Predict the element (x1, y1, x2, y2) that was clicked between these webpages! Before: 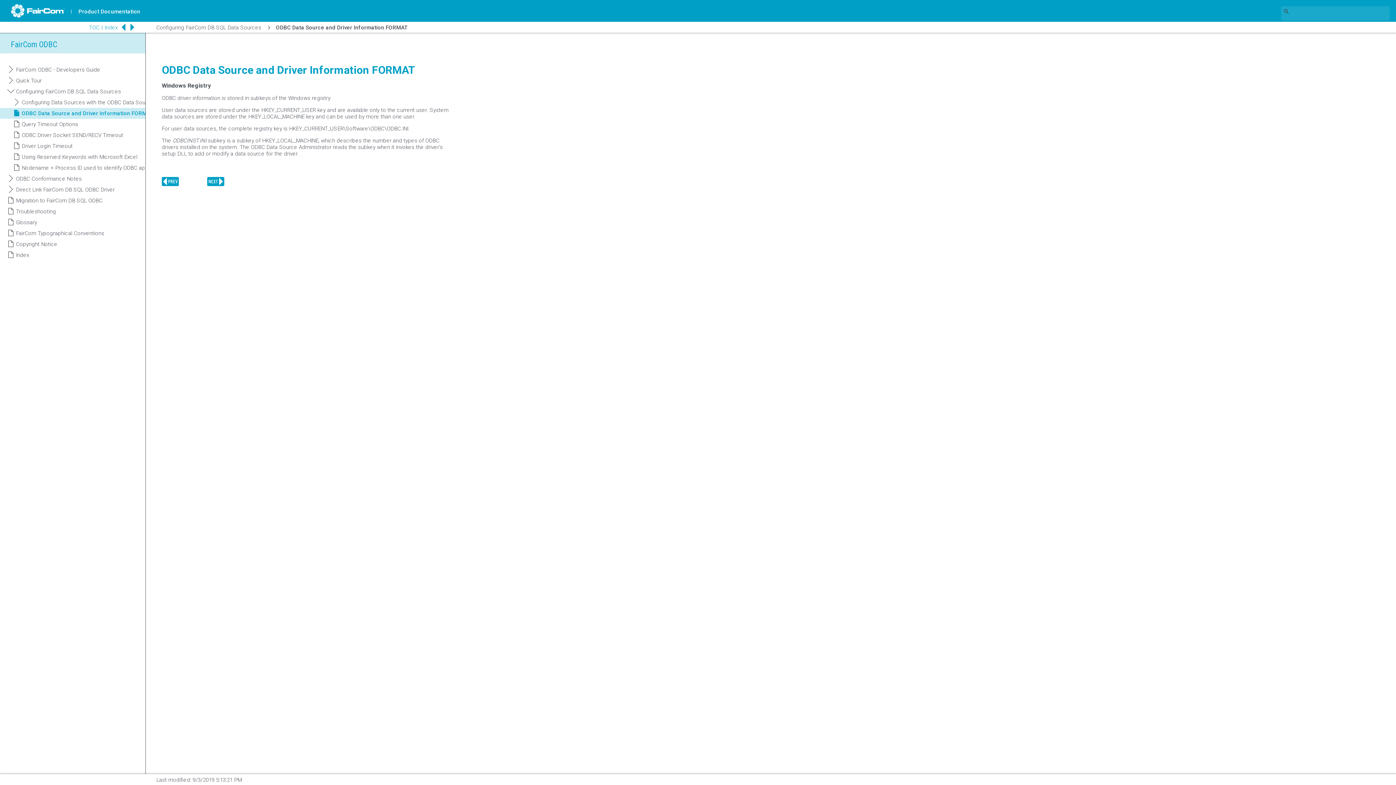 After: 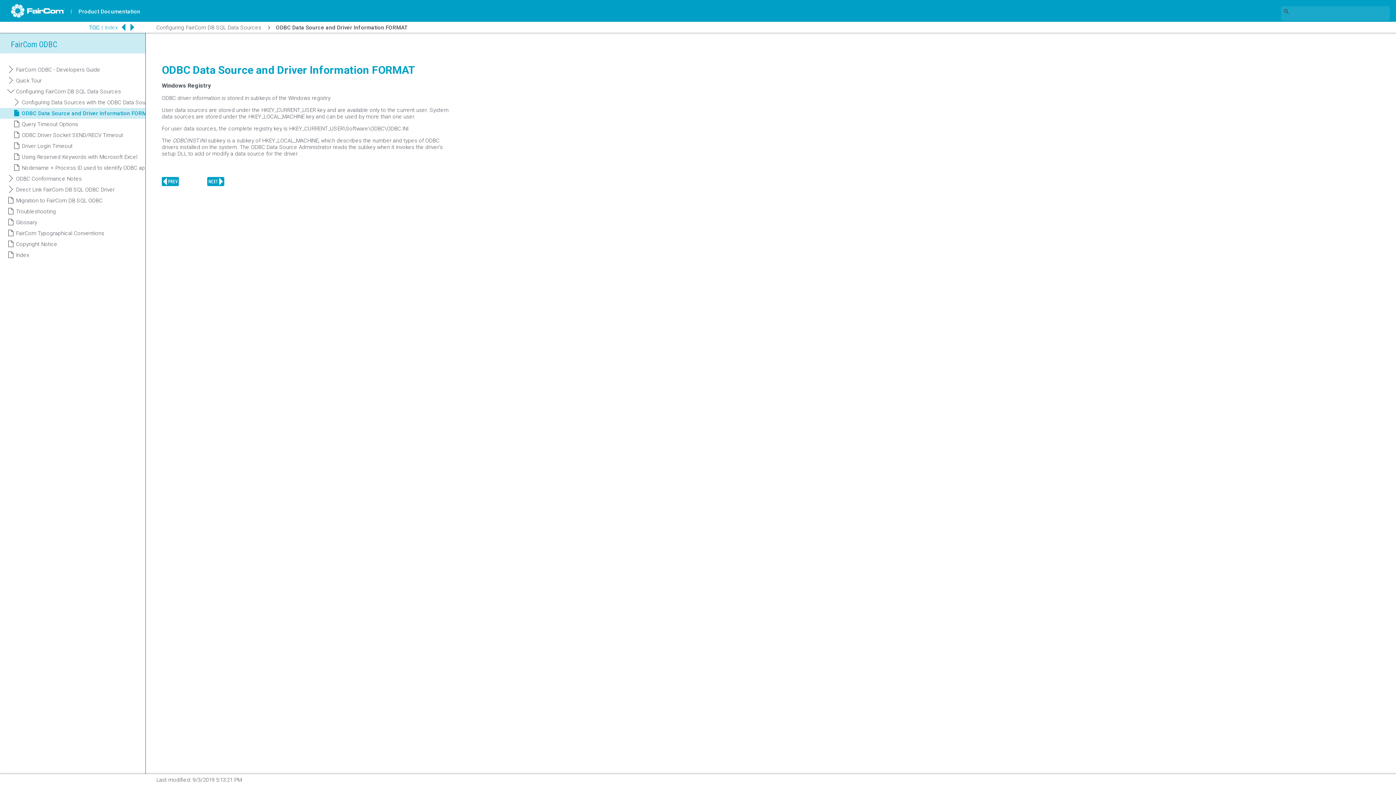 Action: label: TOC bbox: (89, 24, 99, 30)